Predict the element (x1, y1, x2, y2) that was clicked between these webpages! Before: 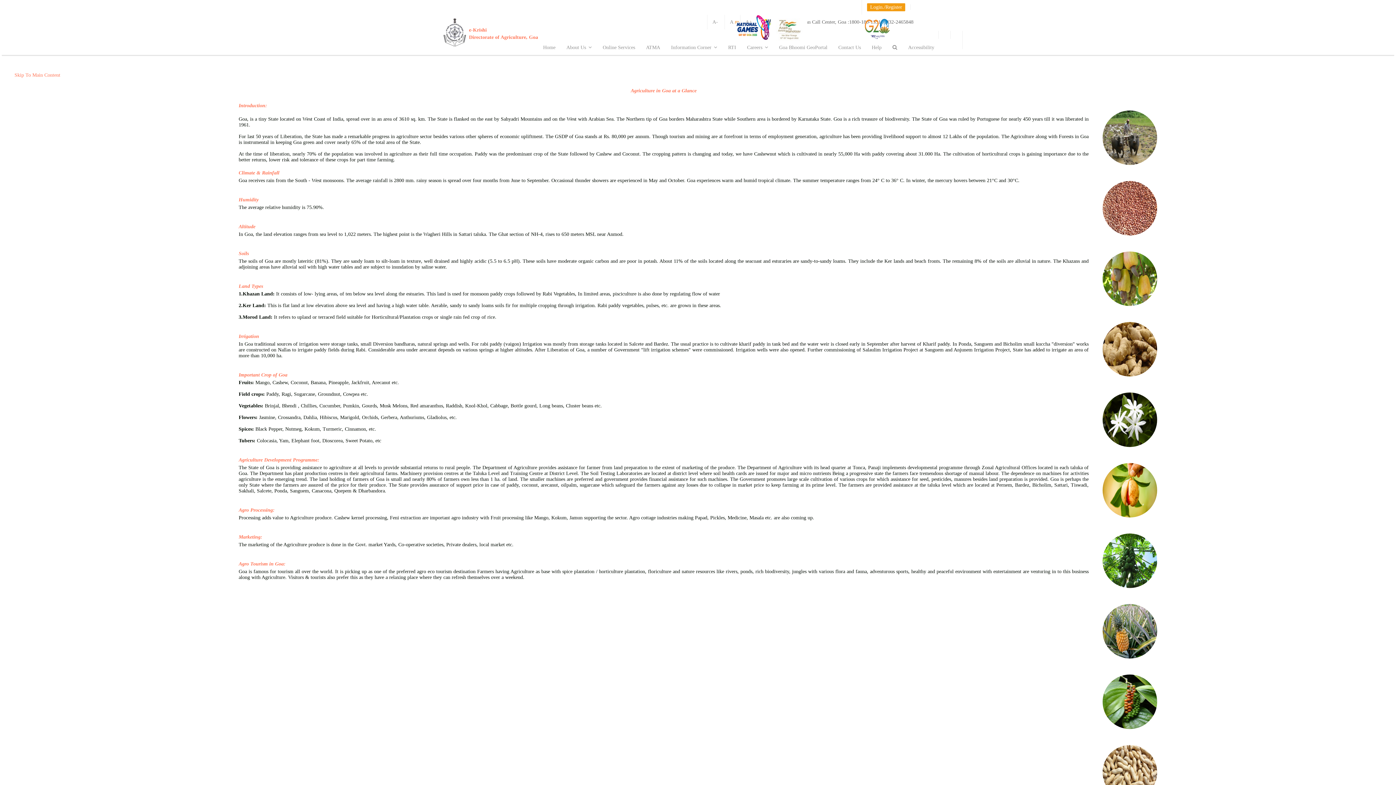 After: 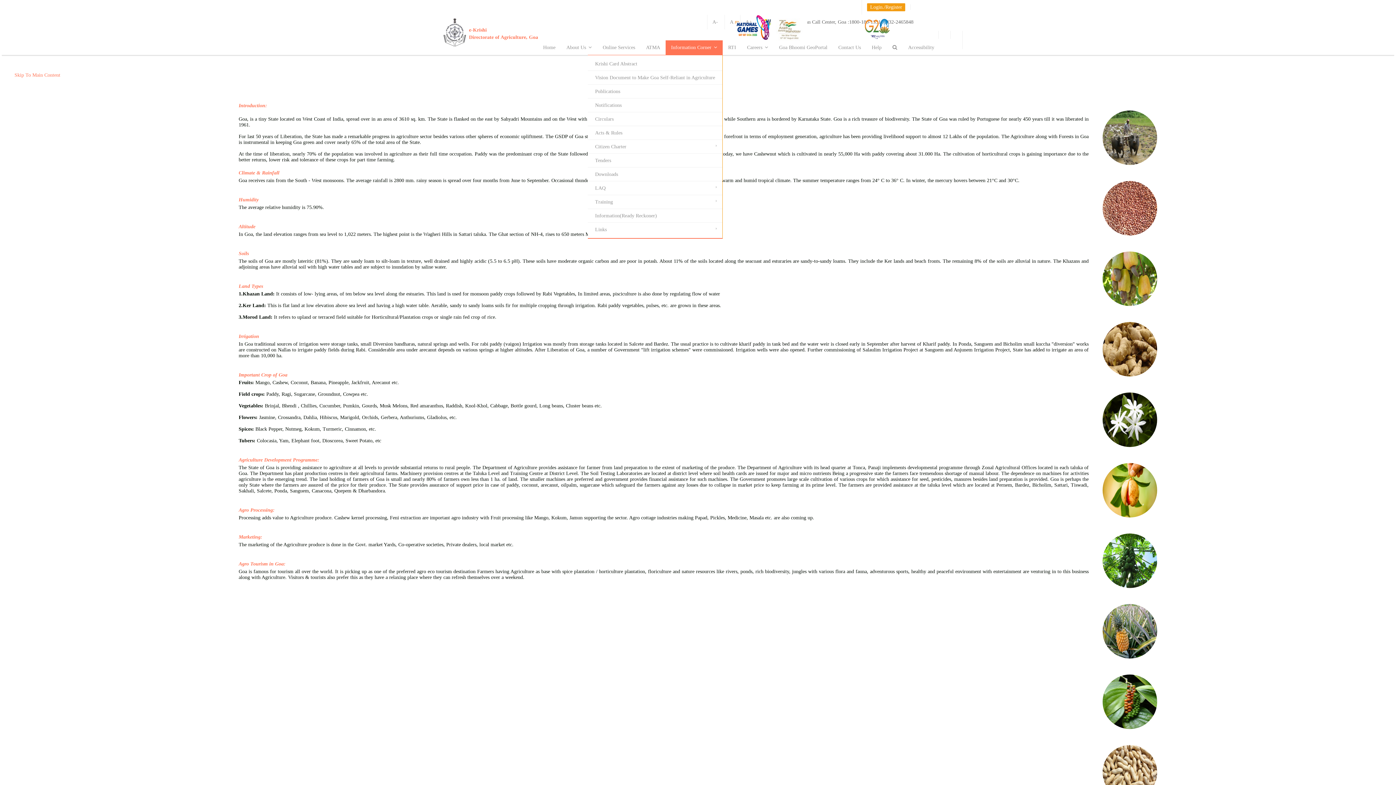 Action: label: Information Corner bbox: (665, 40, 722, 54)